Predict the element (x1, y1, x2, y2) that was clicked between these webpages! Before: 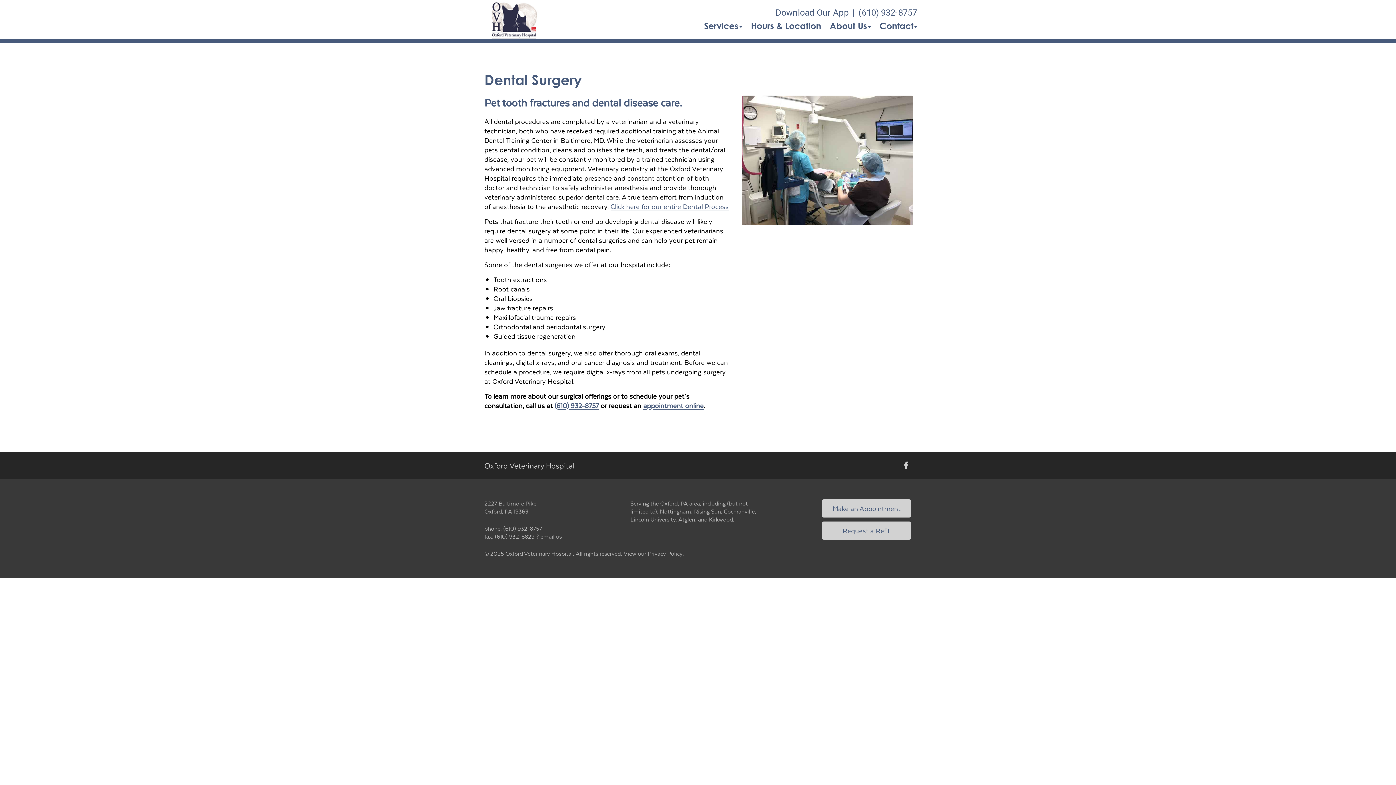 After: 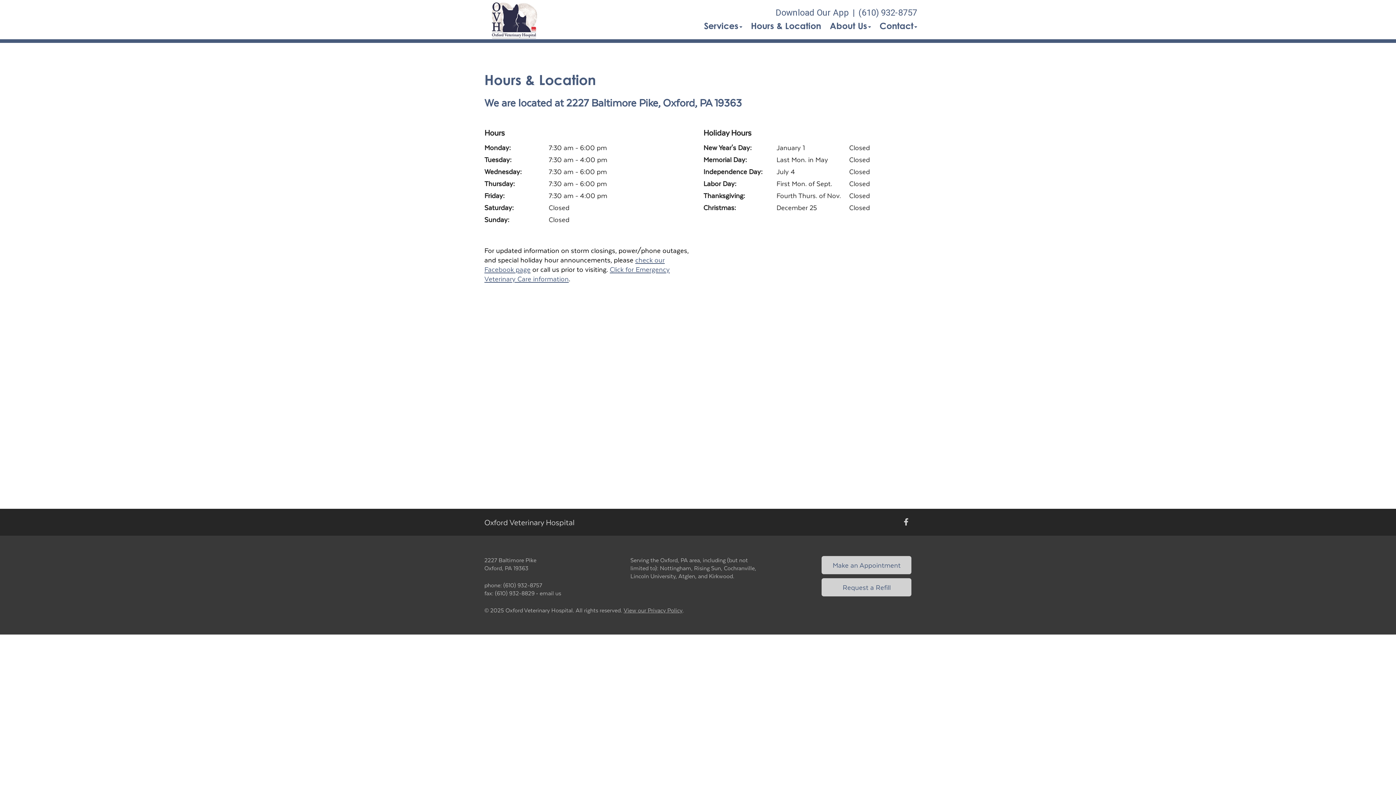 Action: bbox: (751, 18, 821, 33) label: Hours & Location